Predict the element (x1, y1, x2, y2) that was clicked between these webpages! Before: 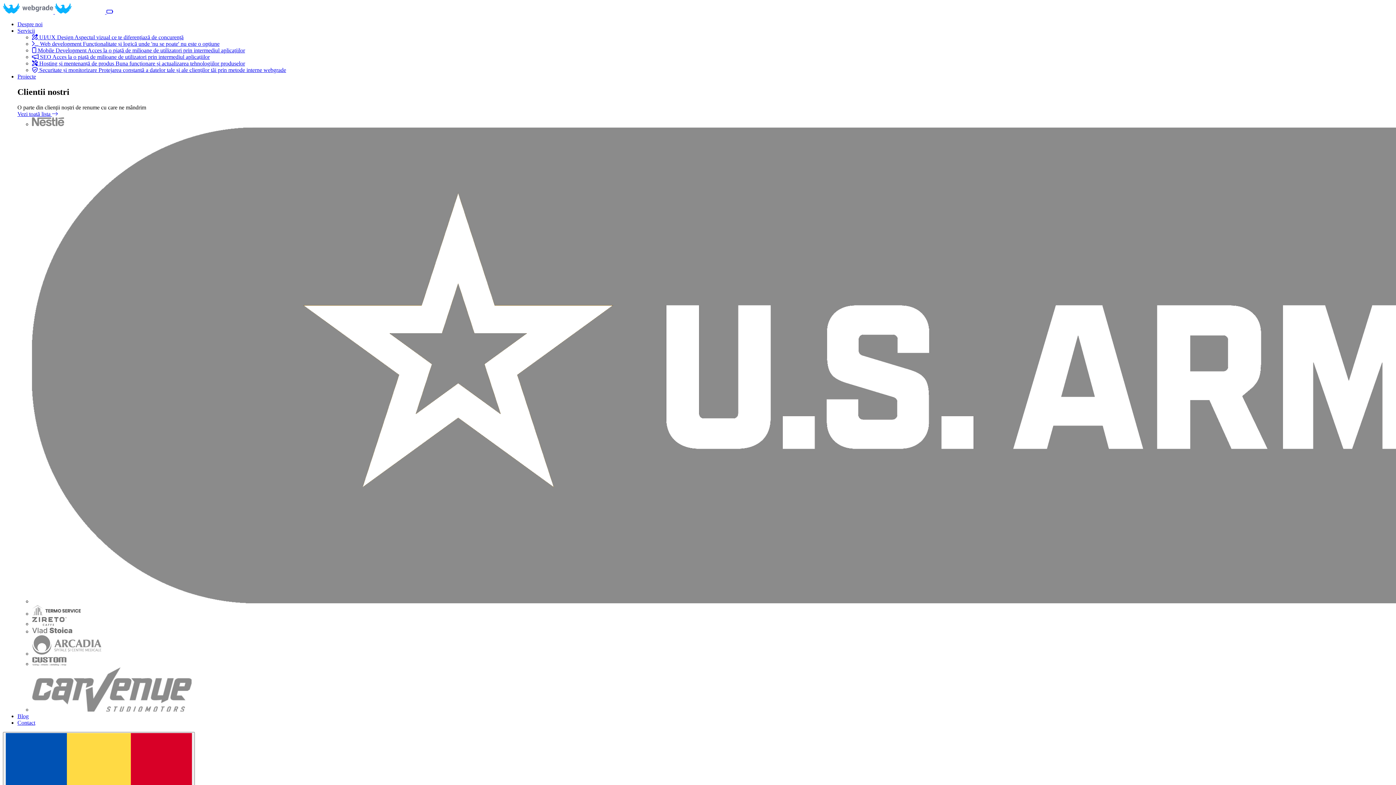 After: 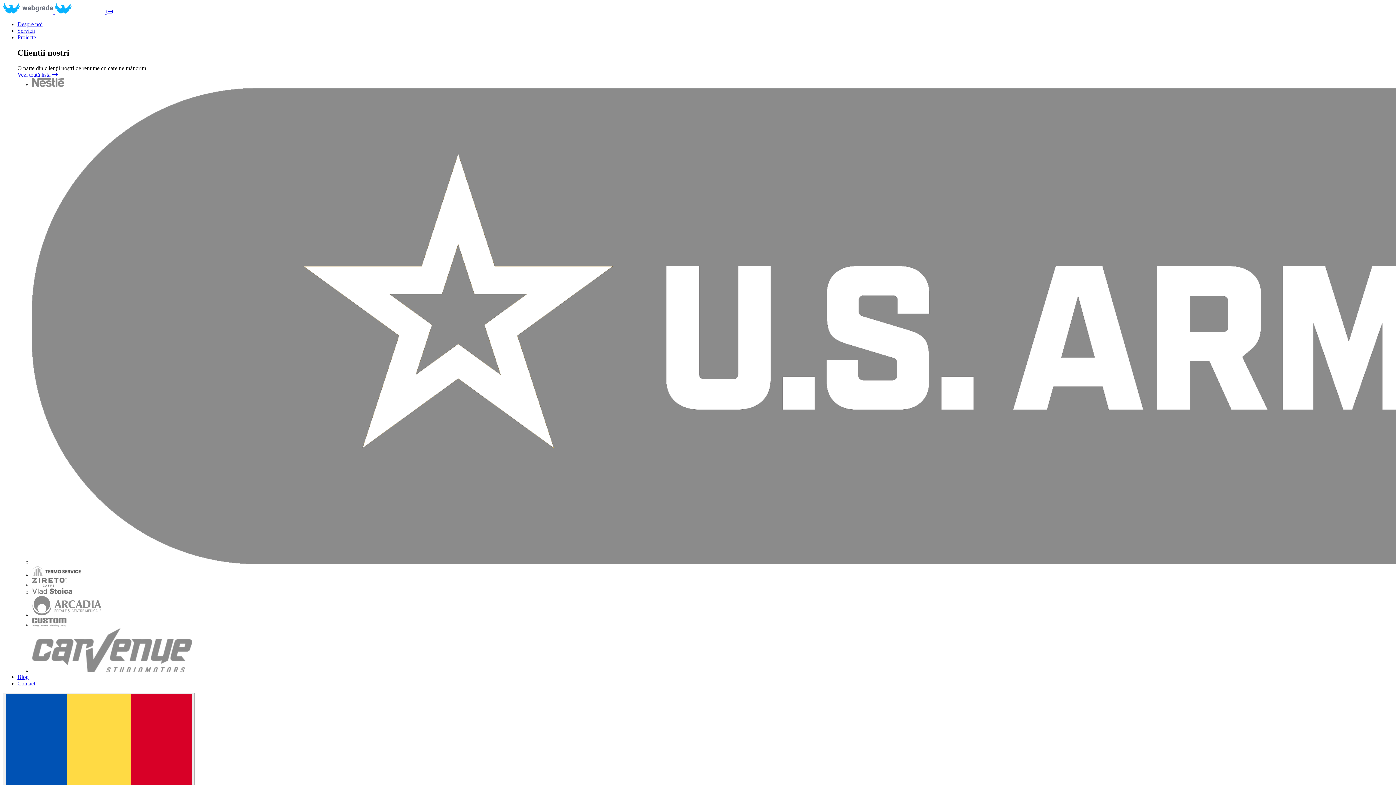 Action: bbox: (17, 27, 34, 33) label: Servicii